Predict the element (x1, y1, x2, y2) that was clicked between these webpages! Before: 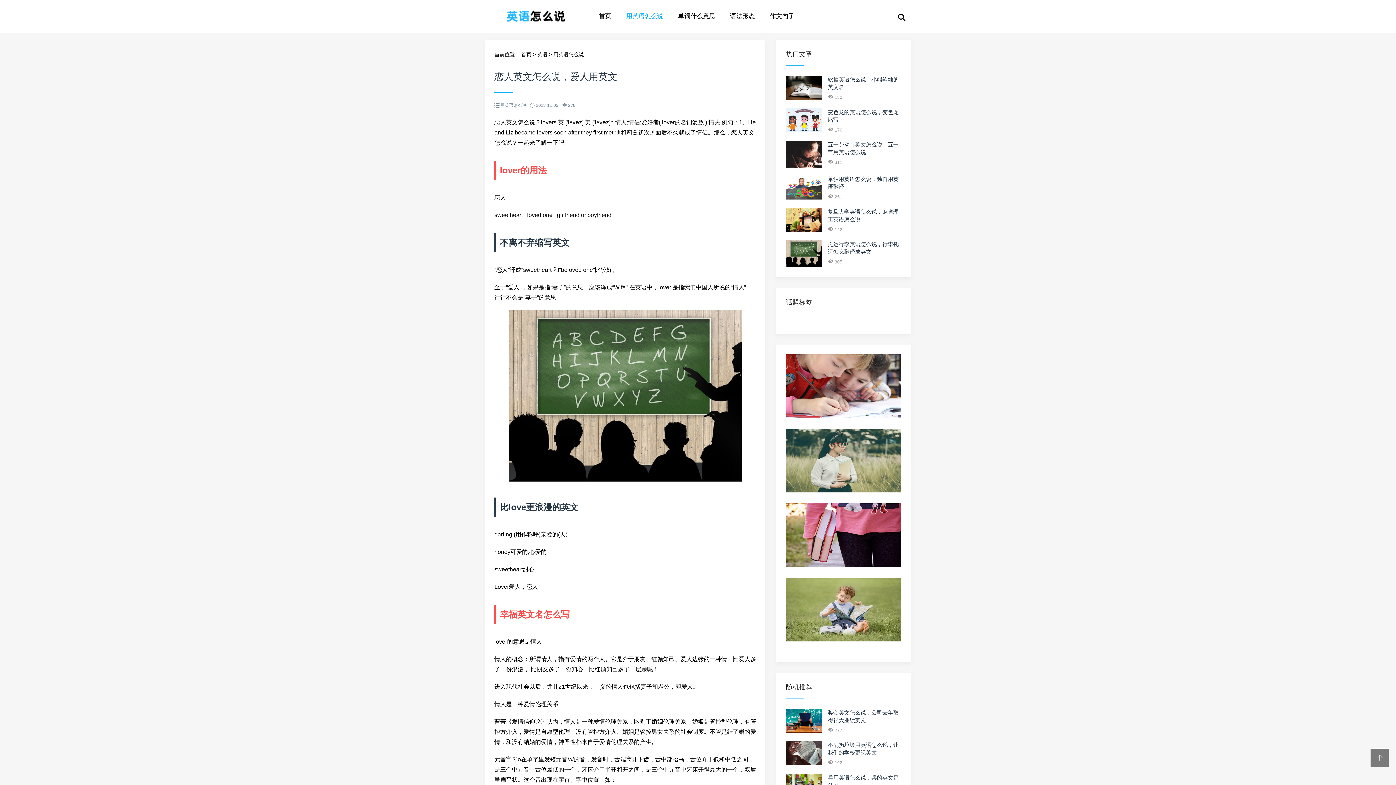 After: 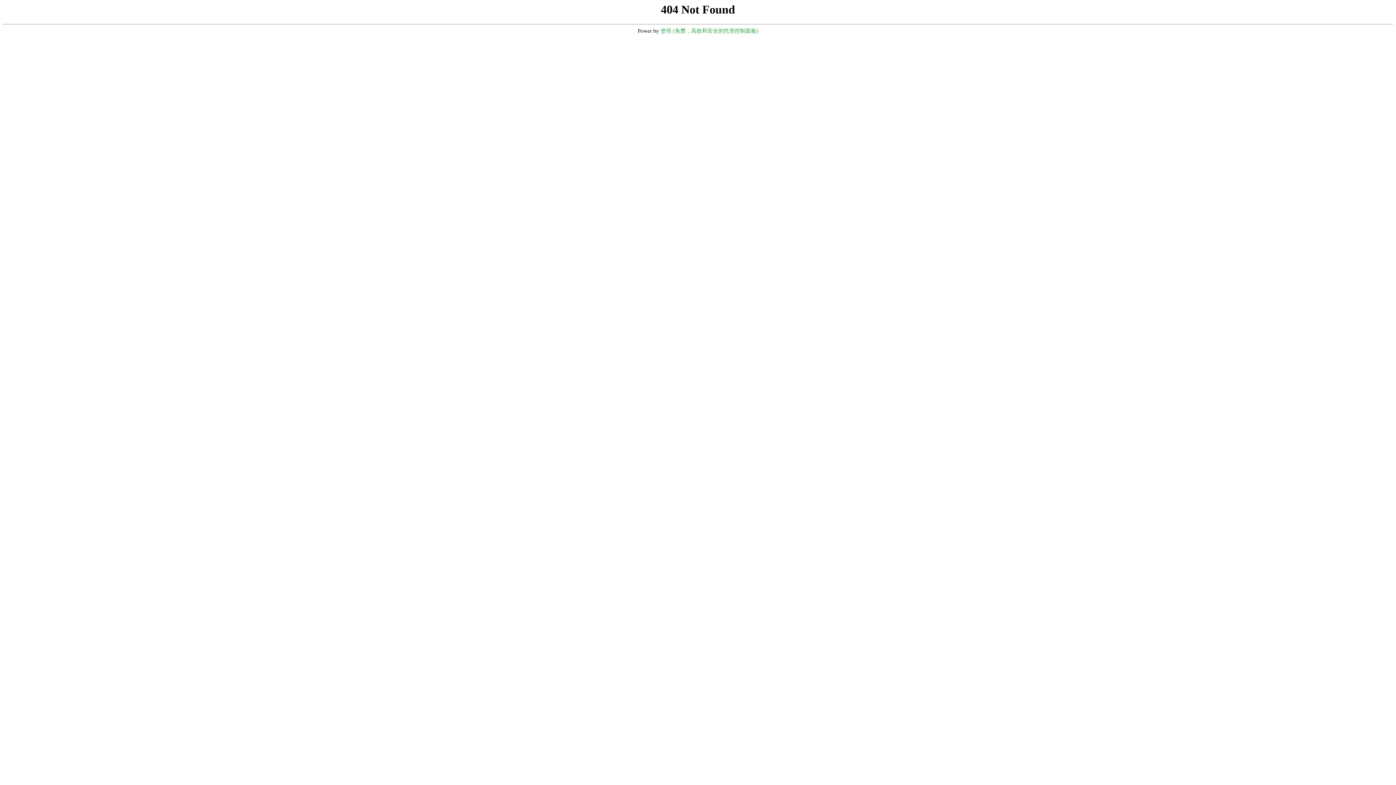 Action: label: 英语 bbox: (537, 51, 547, 57)